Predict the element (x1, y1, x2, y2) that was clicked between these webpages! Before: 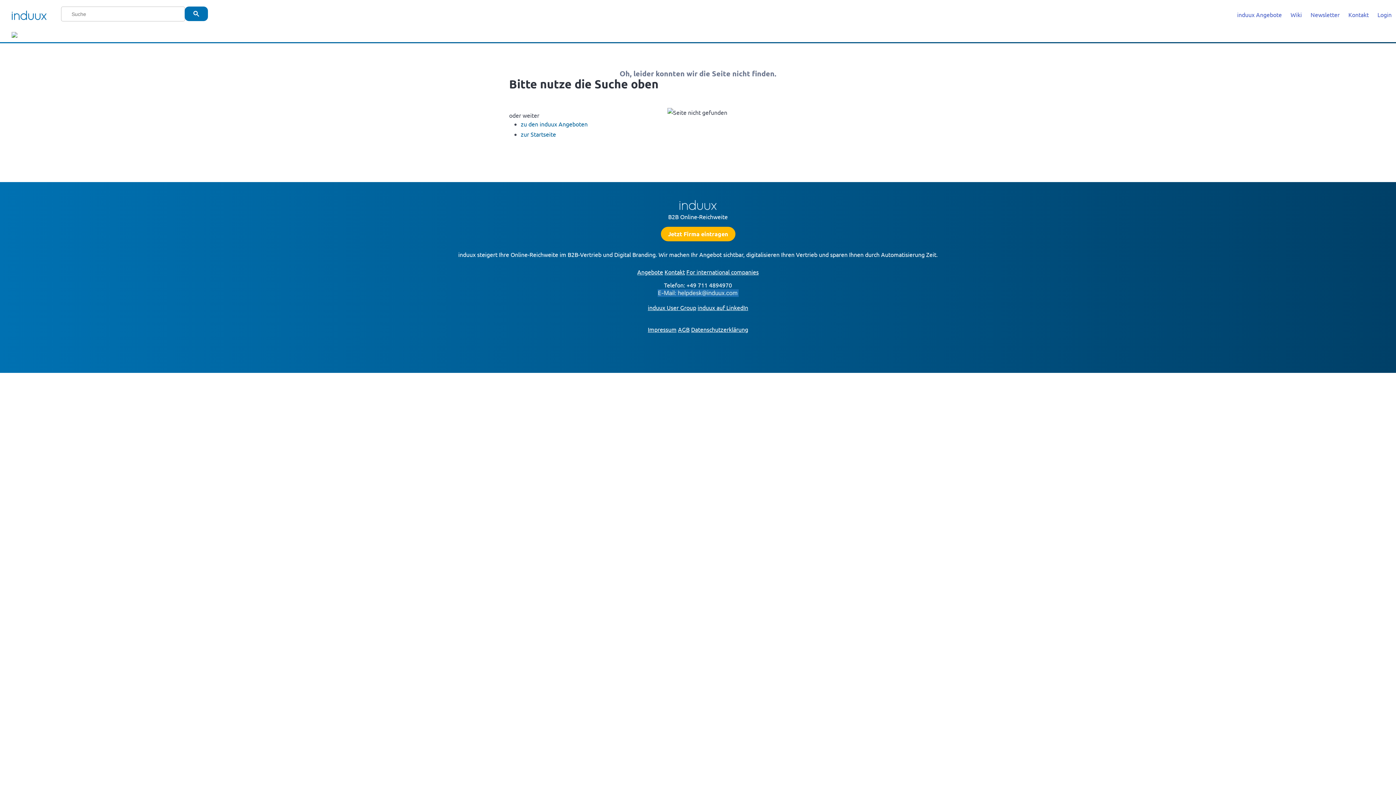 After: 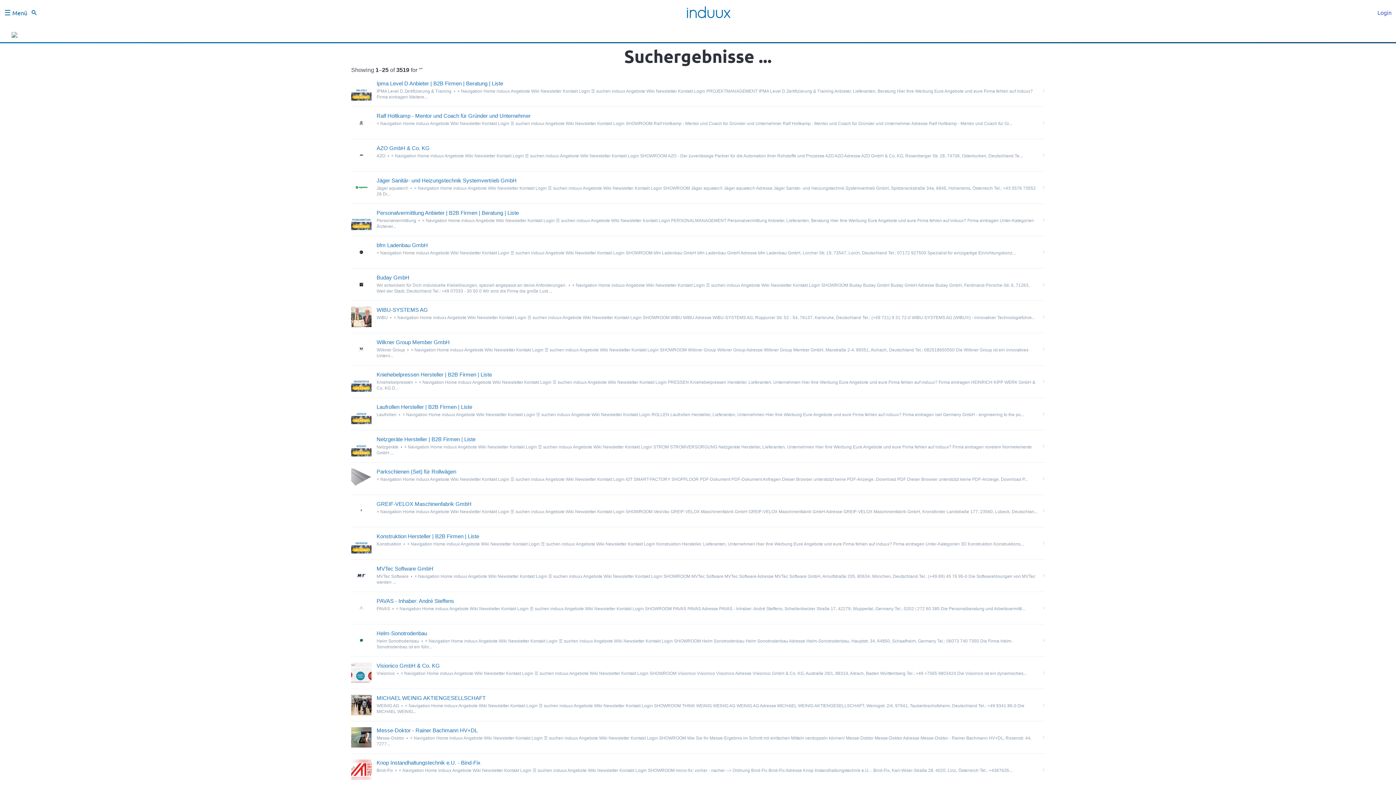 Action: bbox: (184, 6, 208, 21)